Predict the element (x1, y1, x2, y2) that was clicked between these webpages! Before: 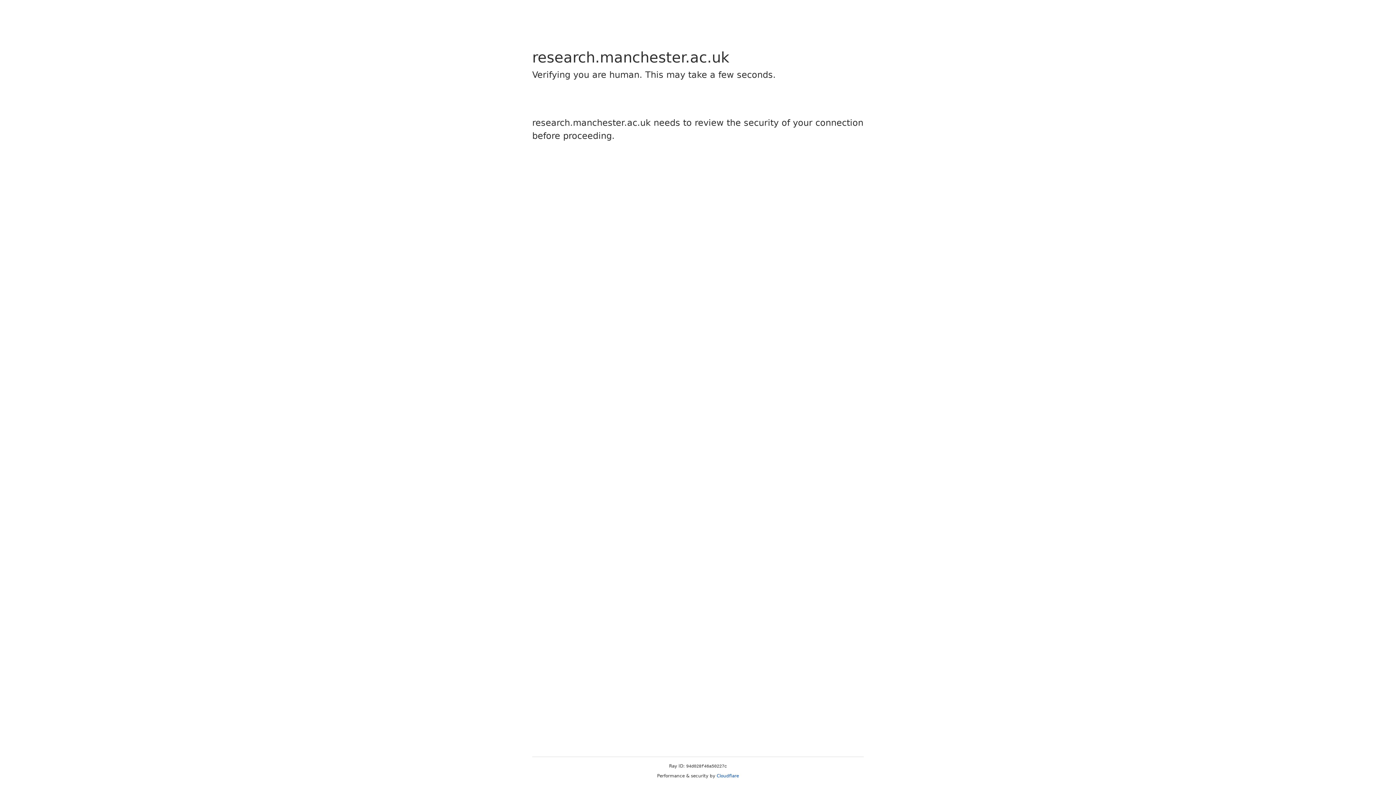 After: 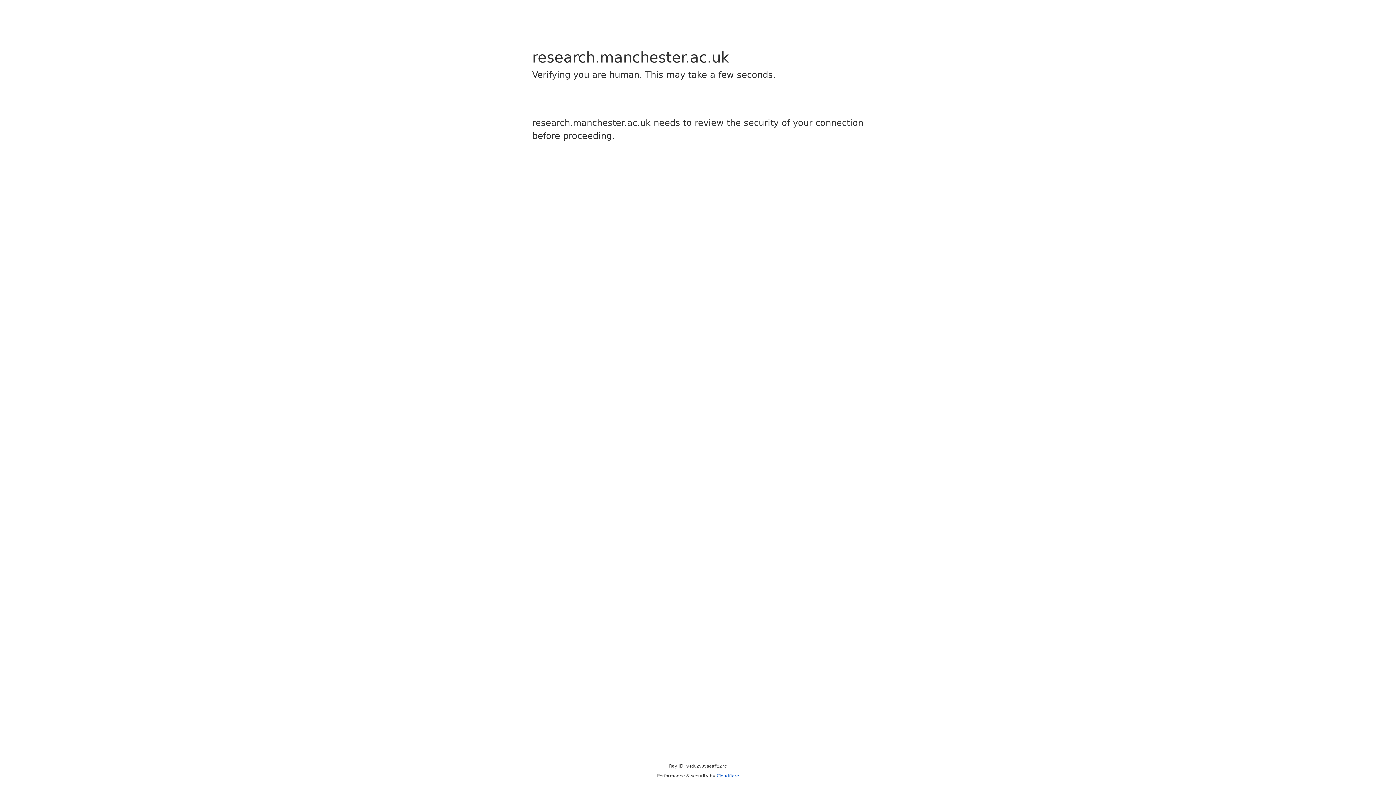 Action: label: Cloudflare bbox: (716, 773, 739, 778)